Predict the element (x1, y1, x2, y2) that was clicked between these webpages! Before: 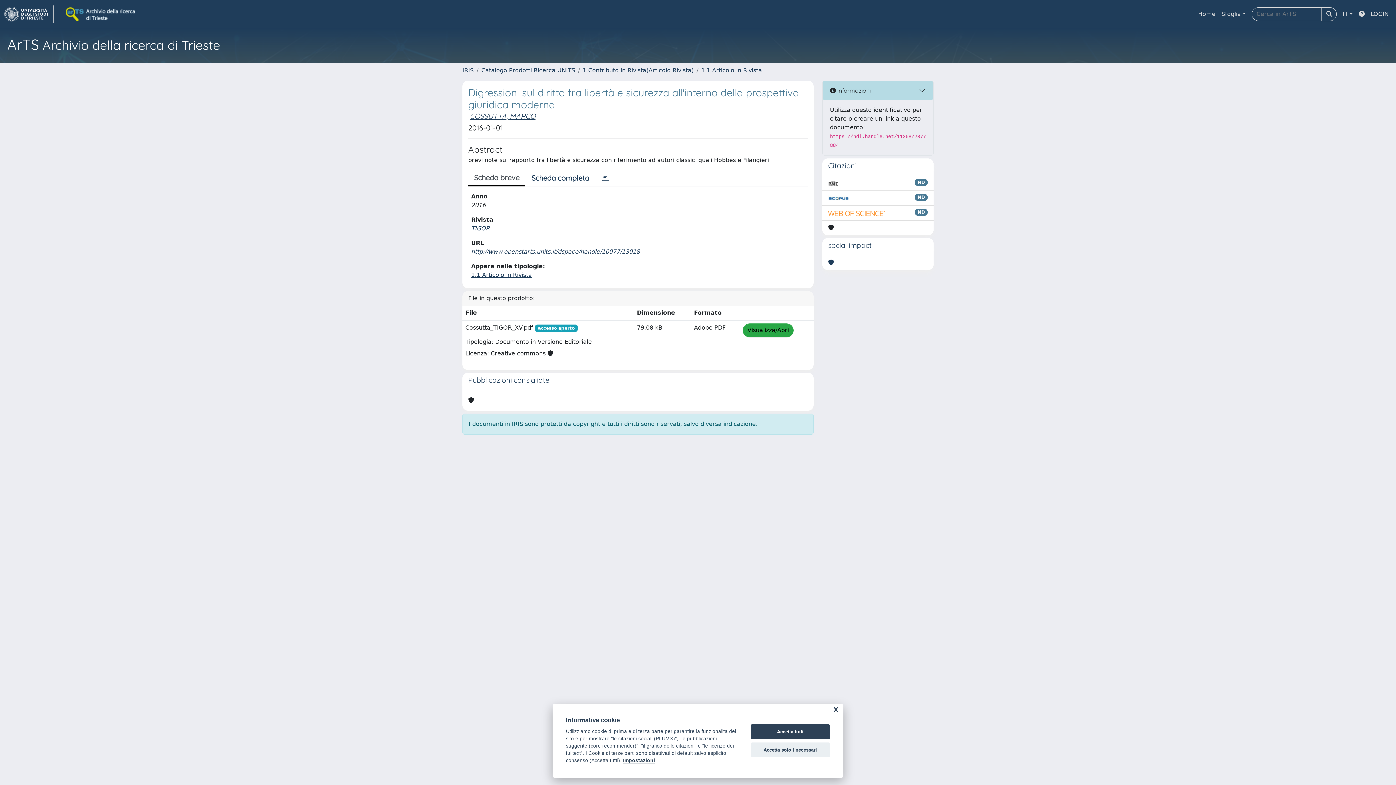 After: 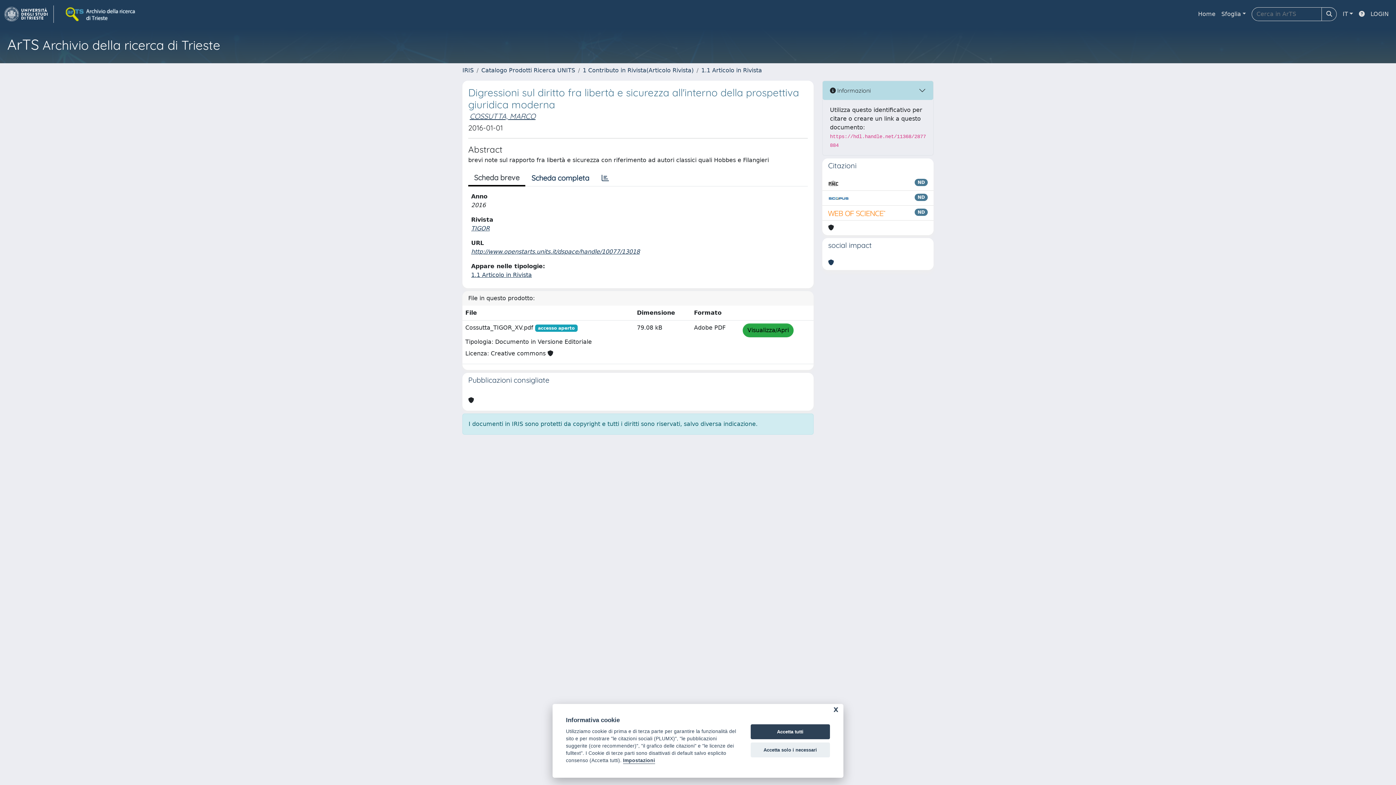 Action: bbox: (828, 178, 838, 187)